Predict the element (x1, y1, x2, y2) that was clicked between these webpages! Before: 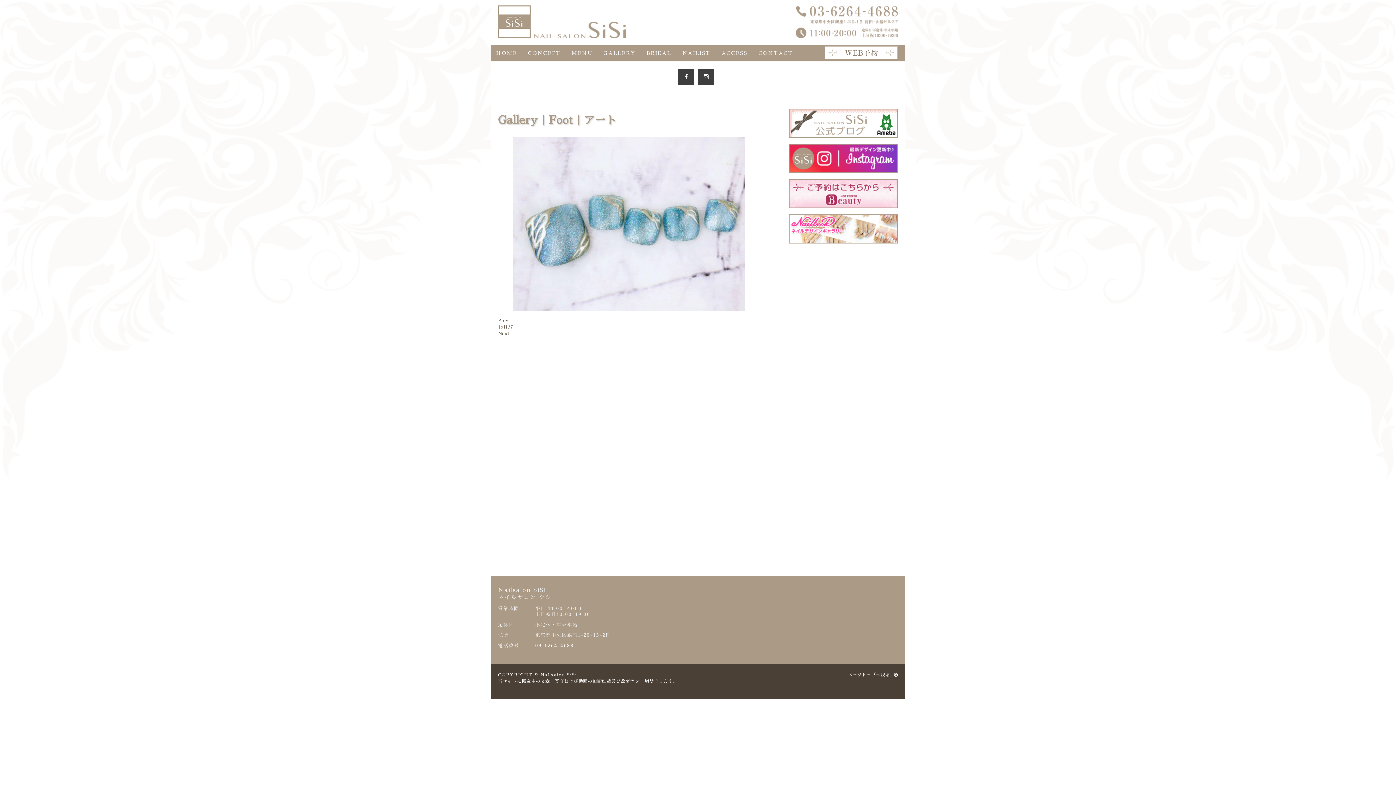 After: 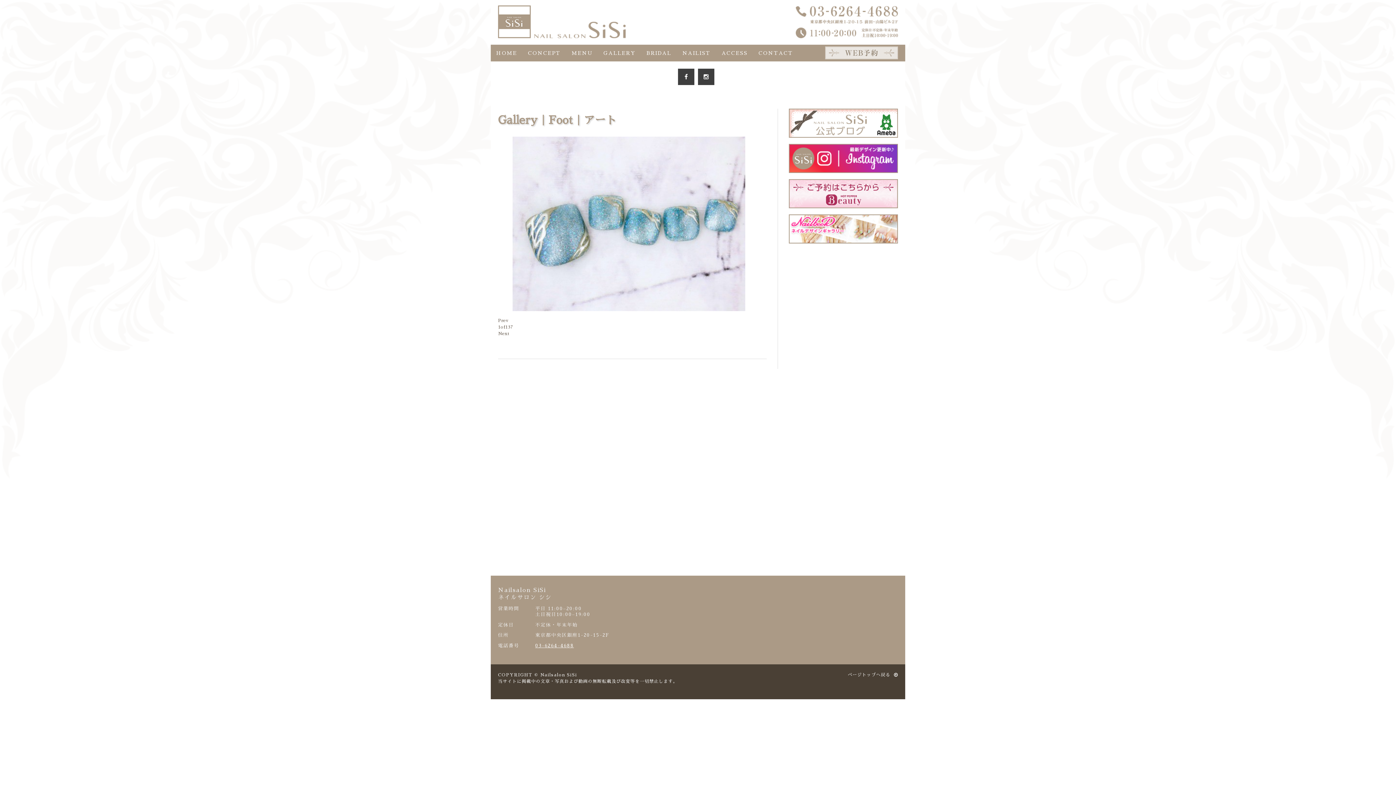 Action: bbox: (825, 46, 898, 61)